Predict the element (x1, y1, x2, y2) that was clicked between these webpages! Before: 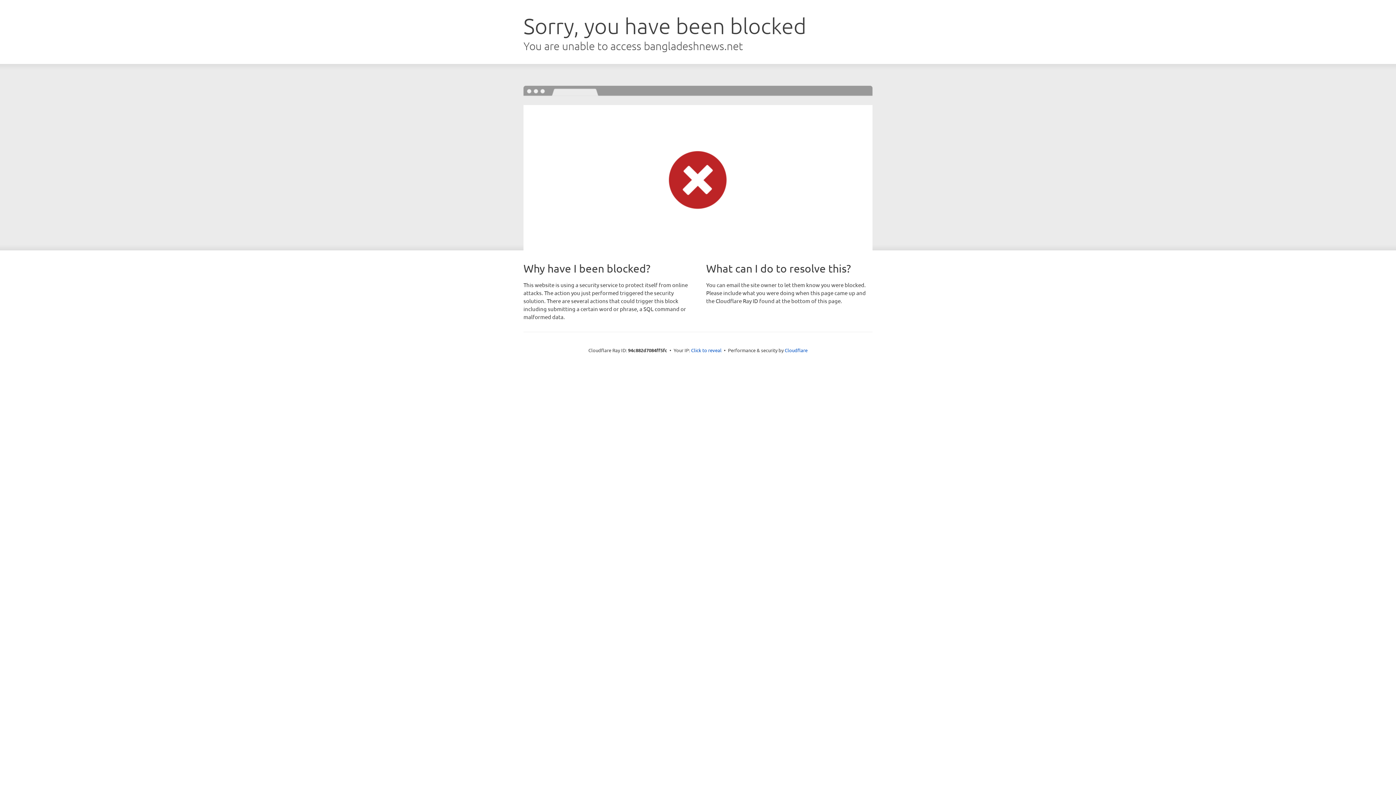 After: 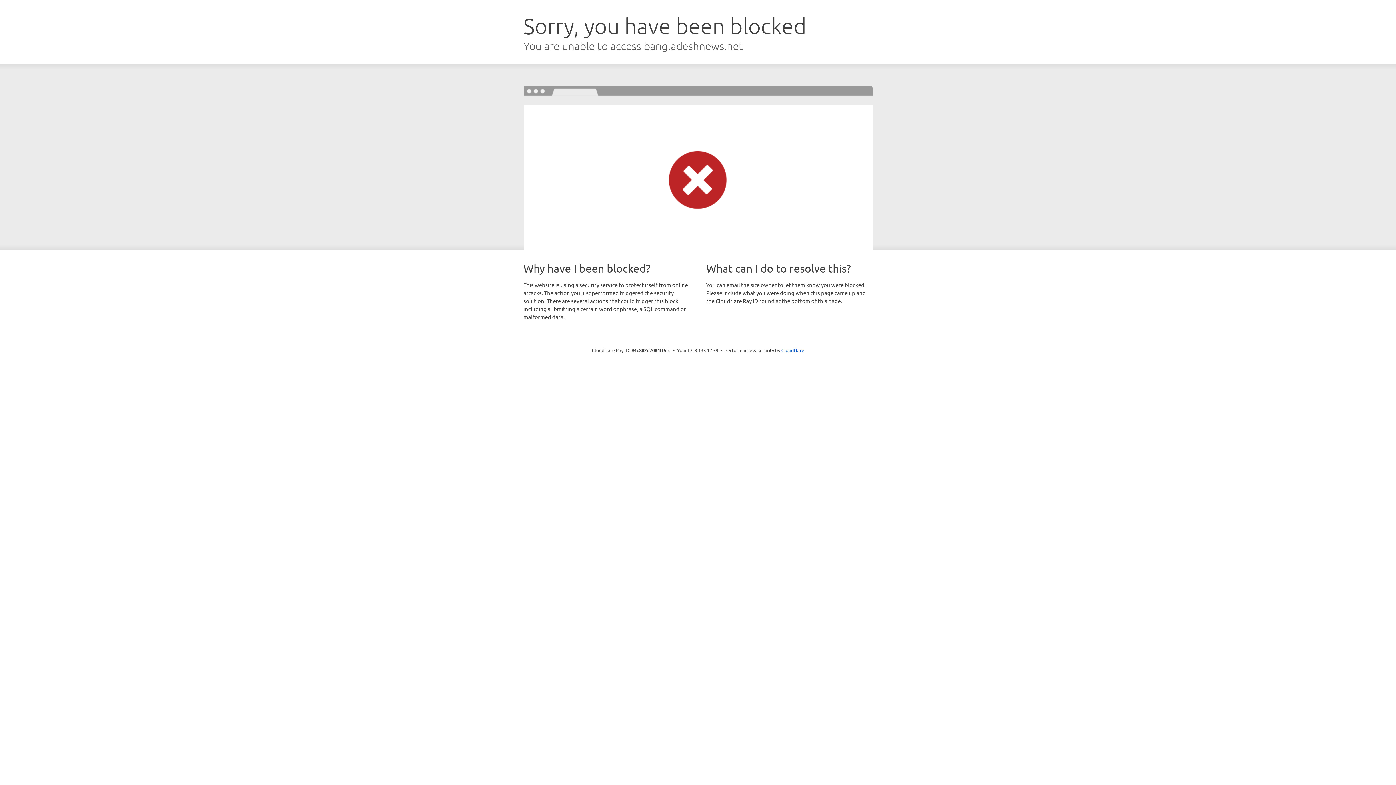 Action: label: Click to reveal bbox: (691, 346, 721, 353)